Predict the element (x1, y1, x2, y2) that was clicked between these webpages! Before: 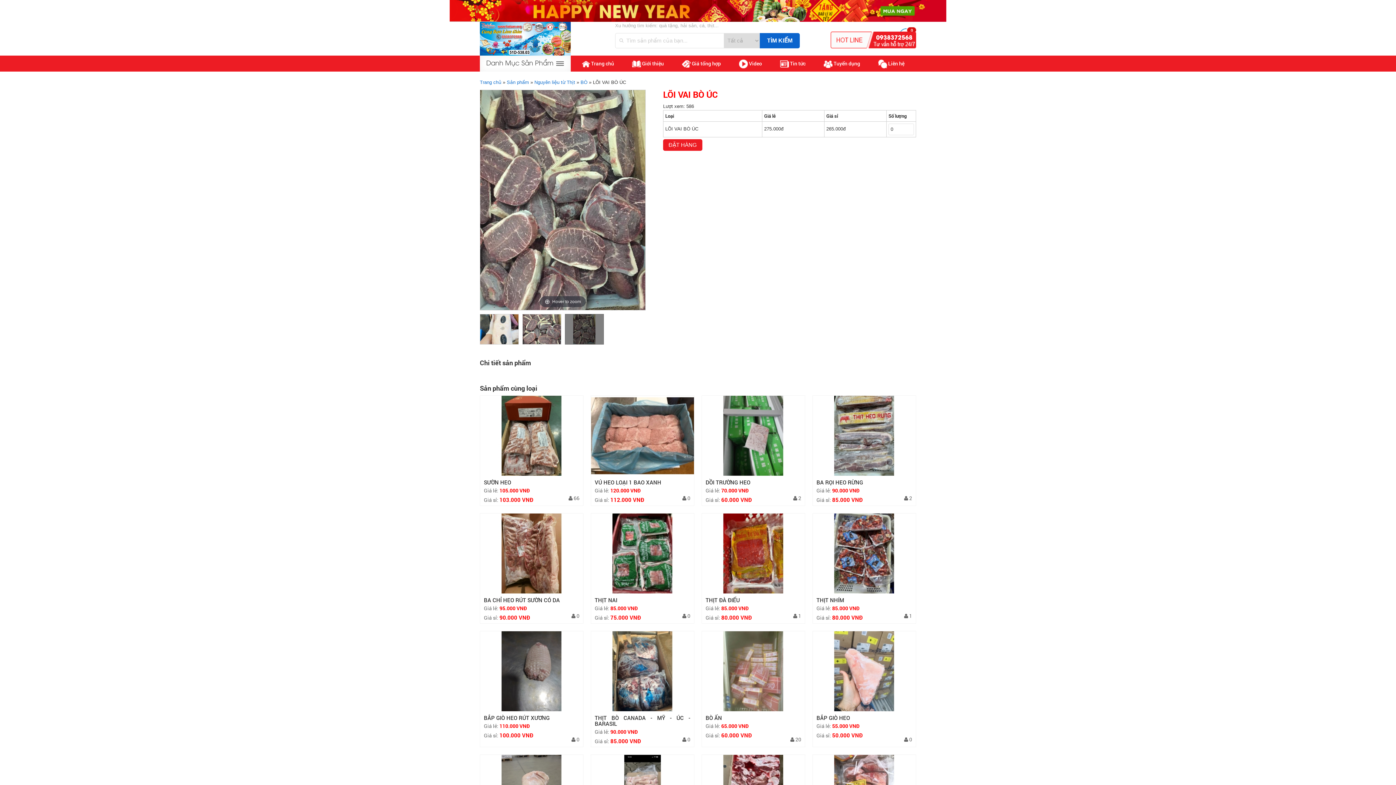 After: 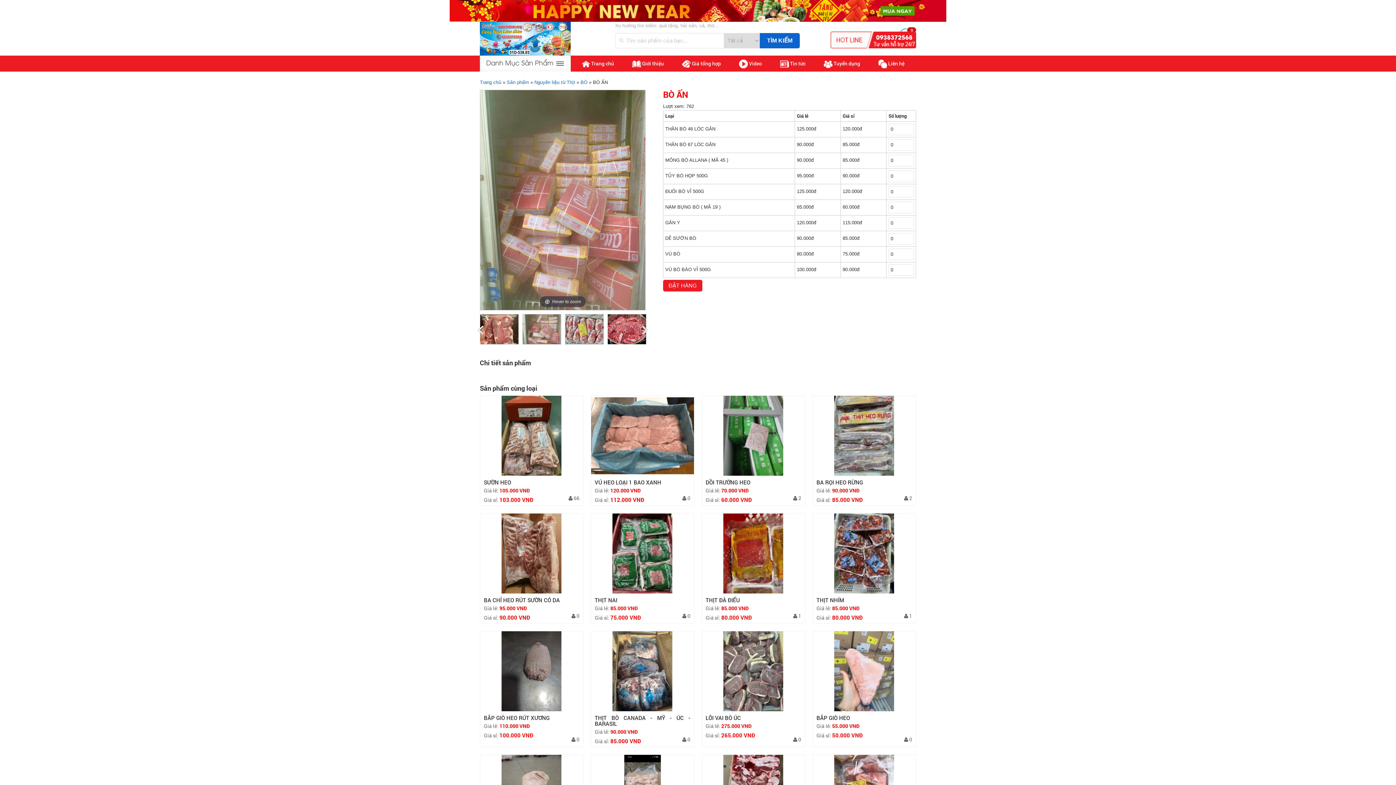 Action: bbox: (705, 714, 722, 721) label: BÒ ẤN